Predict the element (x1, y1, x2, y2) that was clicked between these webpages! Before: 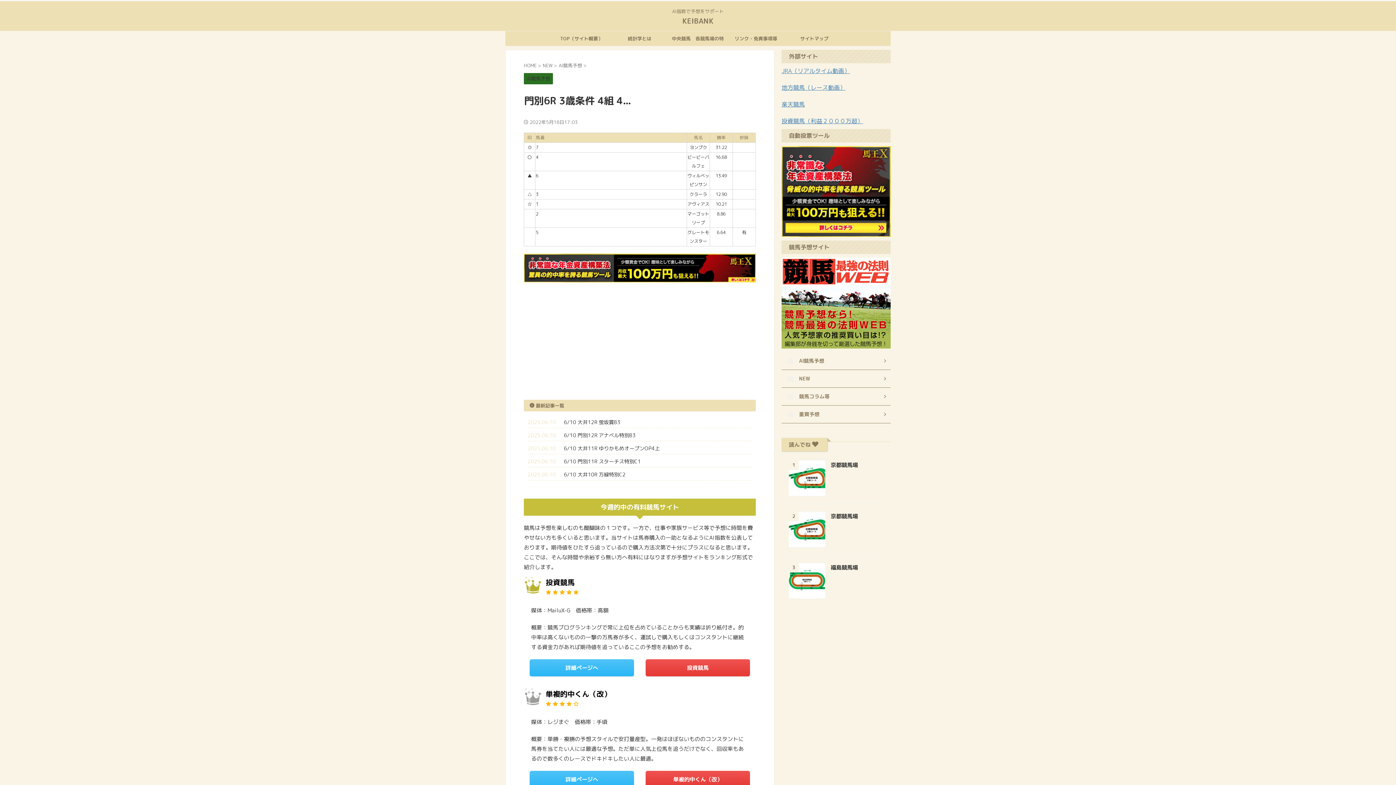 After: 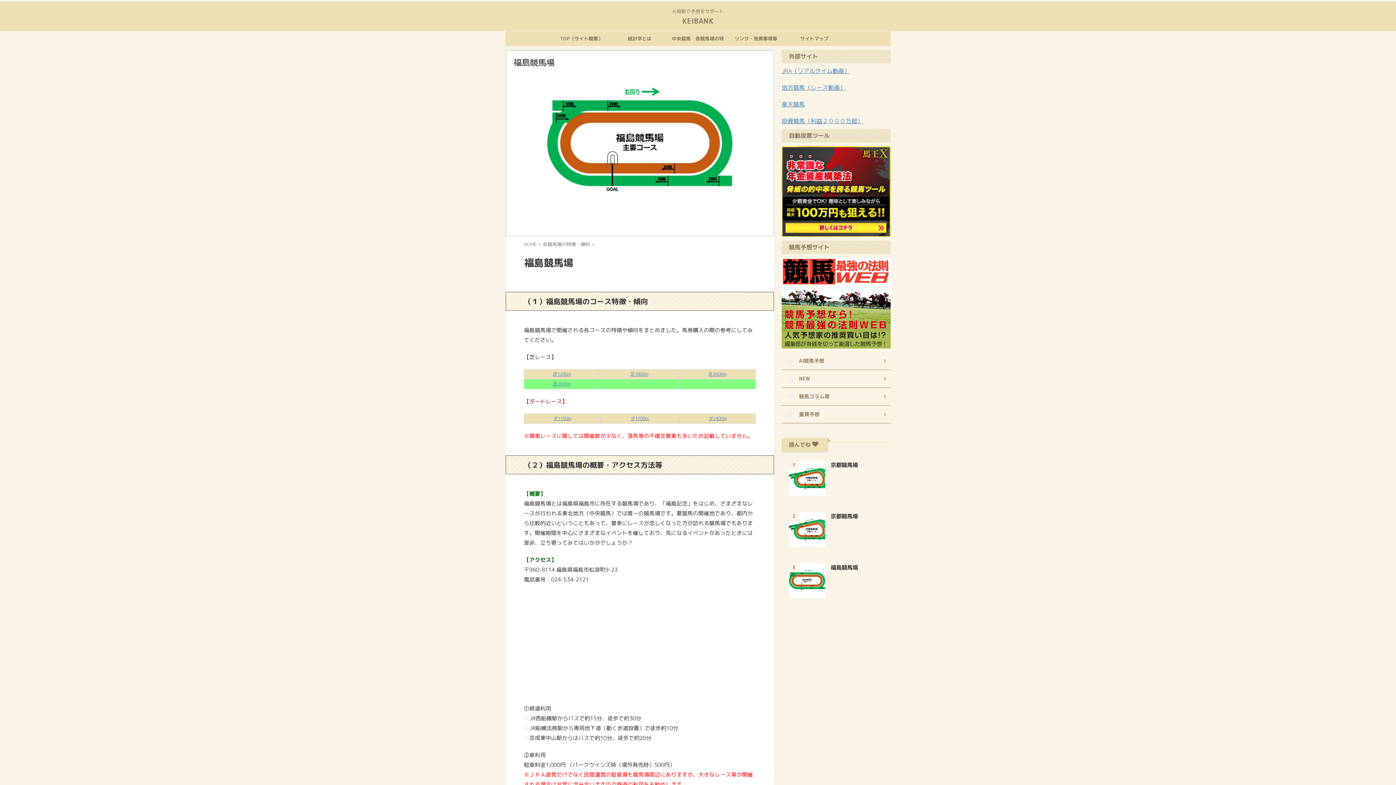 Action: bbox: (830, 564, 858, 571) label: 福島競馬場